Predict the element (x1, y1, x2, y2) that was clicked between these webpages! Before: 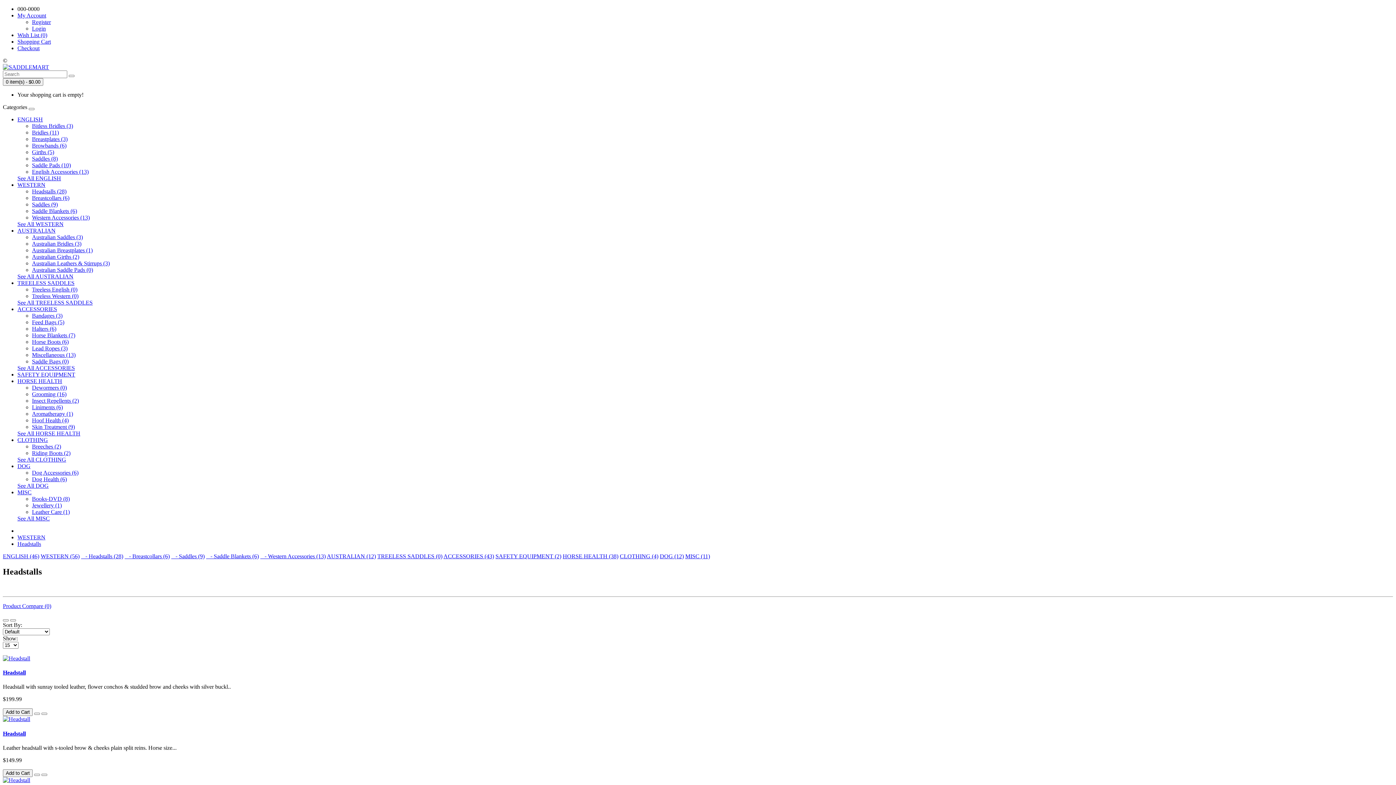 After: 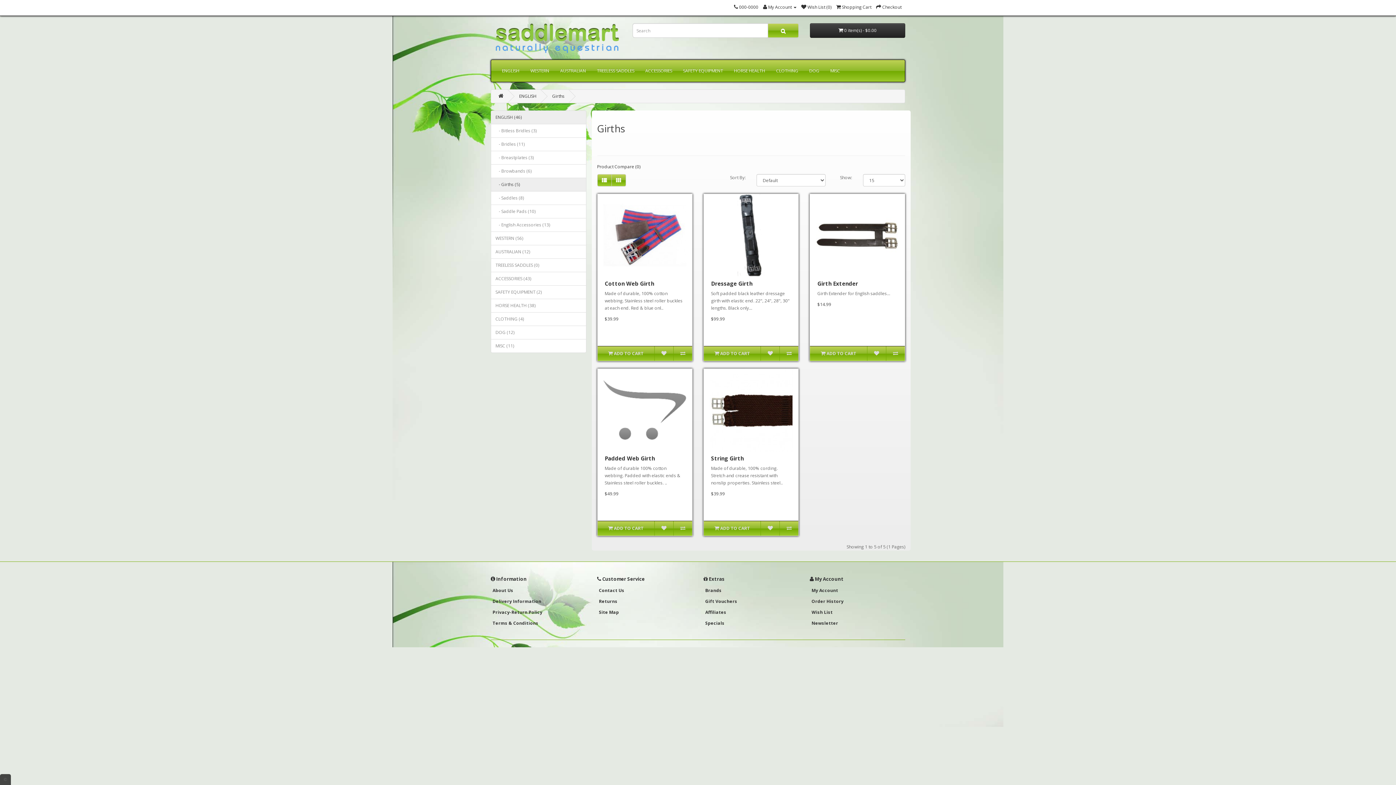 Action: label: Girths (5) bbox: (32, 149, 54, 155)